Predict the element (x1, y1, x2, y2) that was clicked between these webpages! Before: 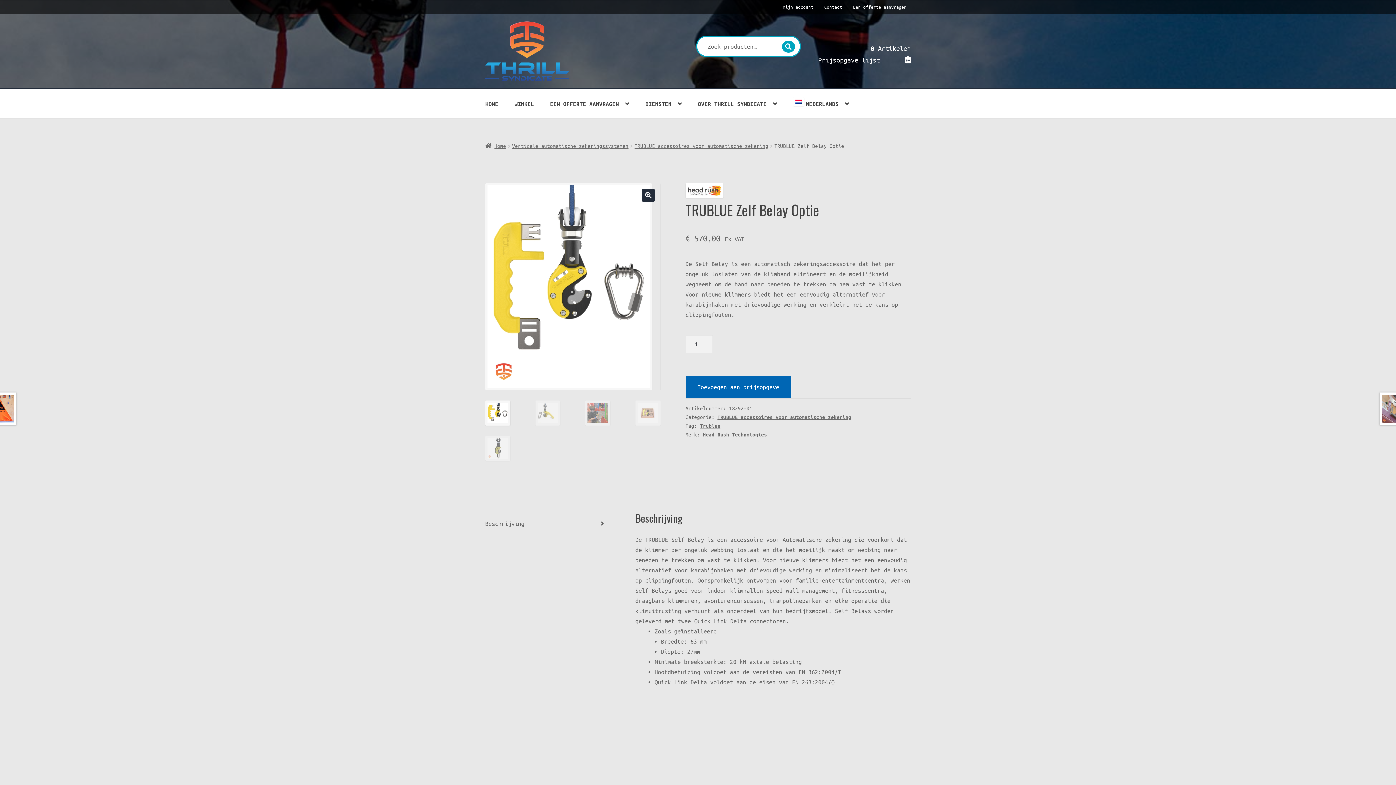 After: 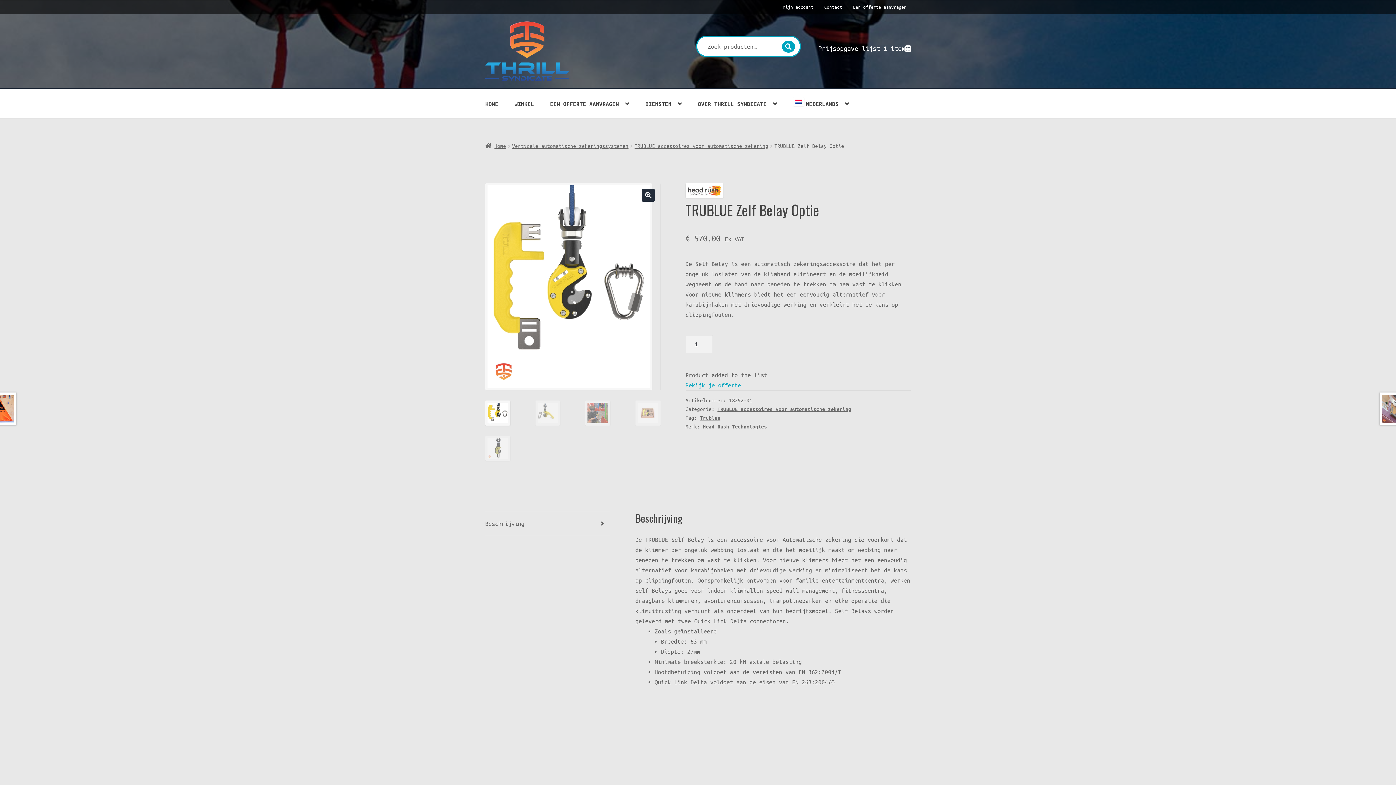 Action: label: Toevoegen aan prijsopgave bbox: (685, 375, 791, 398)